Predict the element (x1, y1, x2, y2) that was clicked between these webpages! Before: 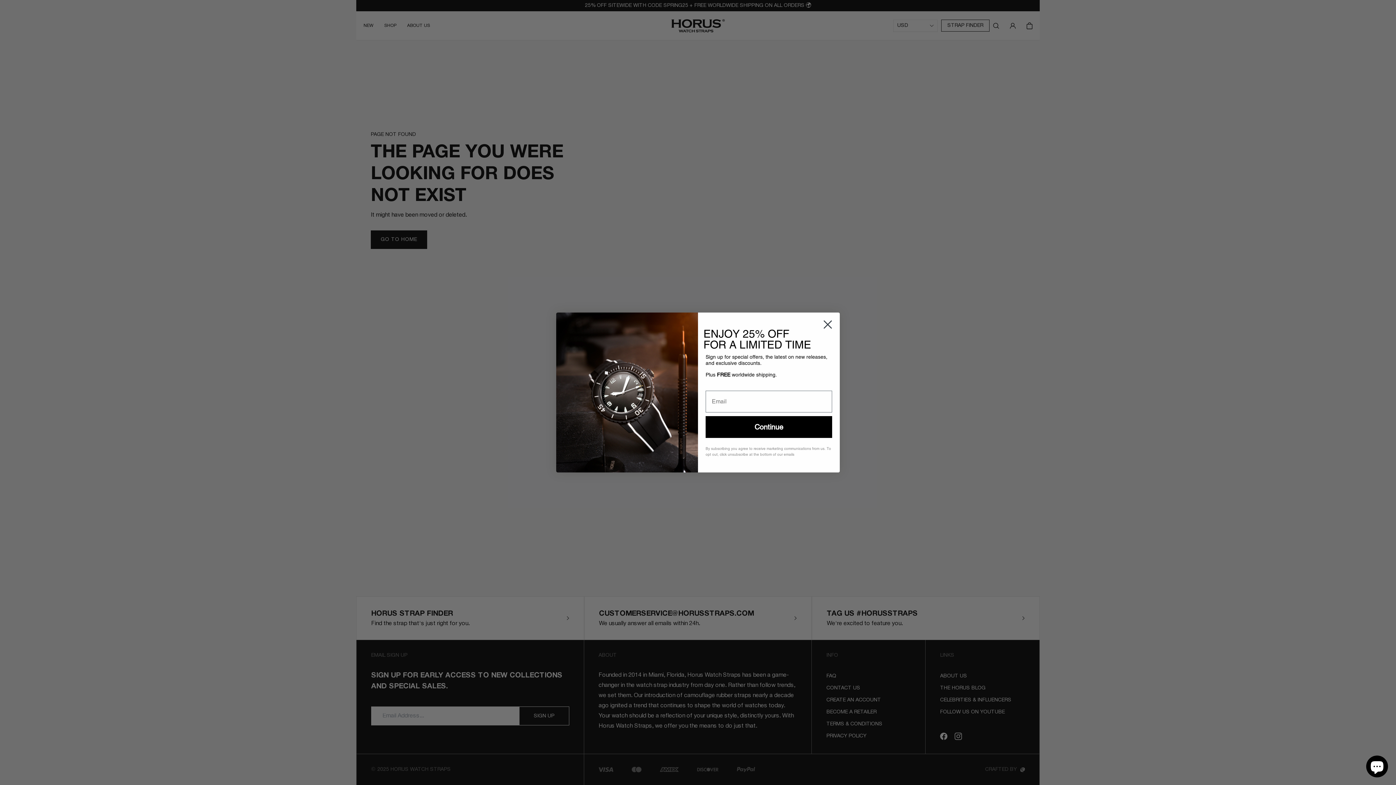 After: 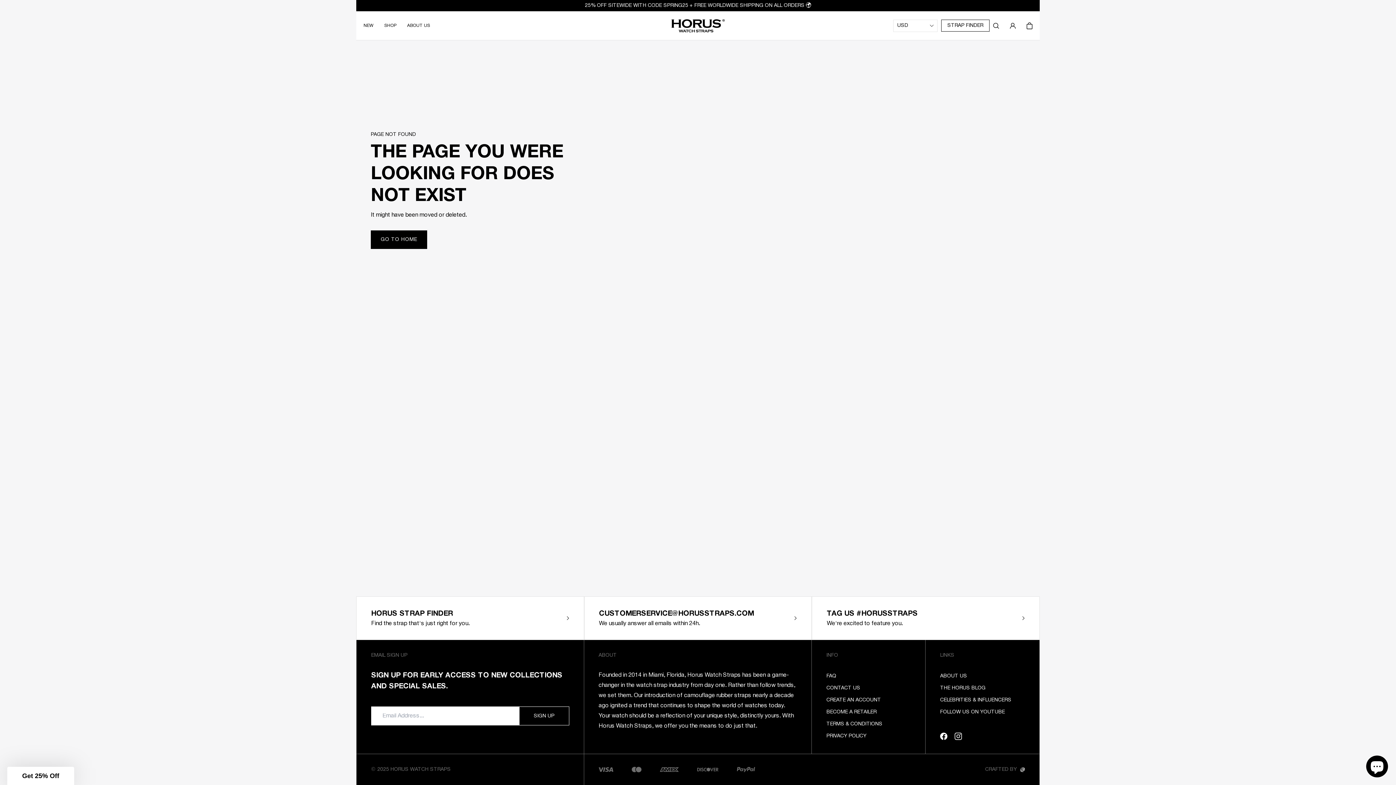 Action: bbox: (818, 315, 837, 333) label: Close dialog